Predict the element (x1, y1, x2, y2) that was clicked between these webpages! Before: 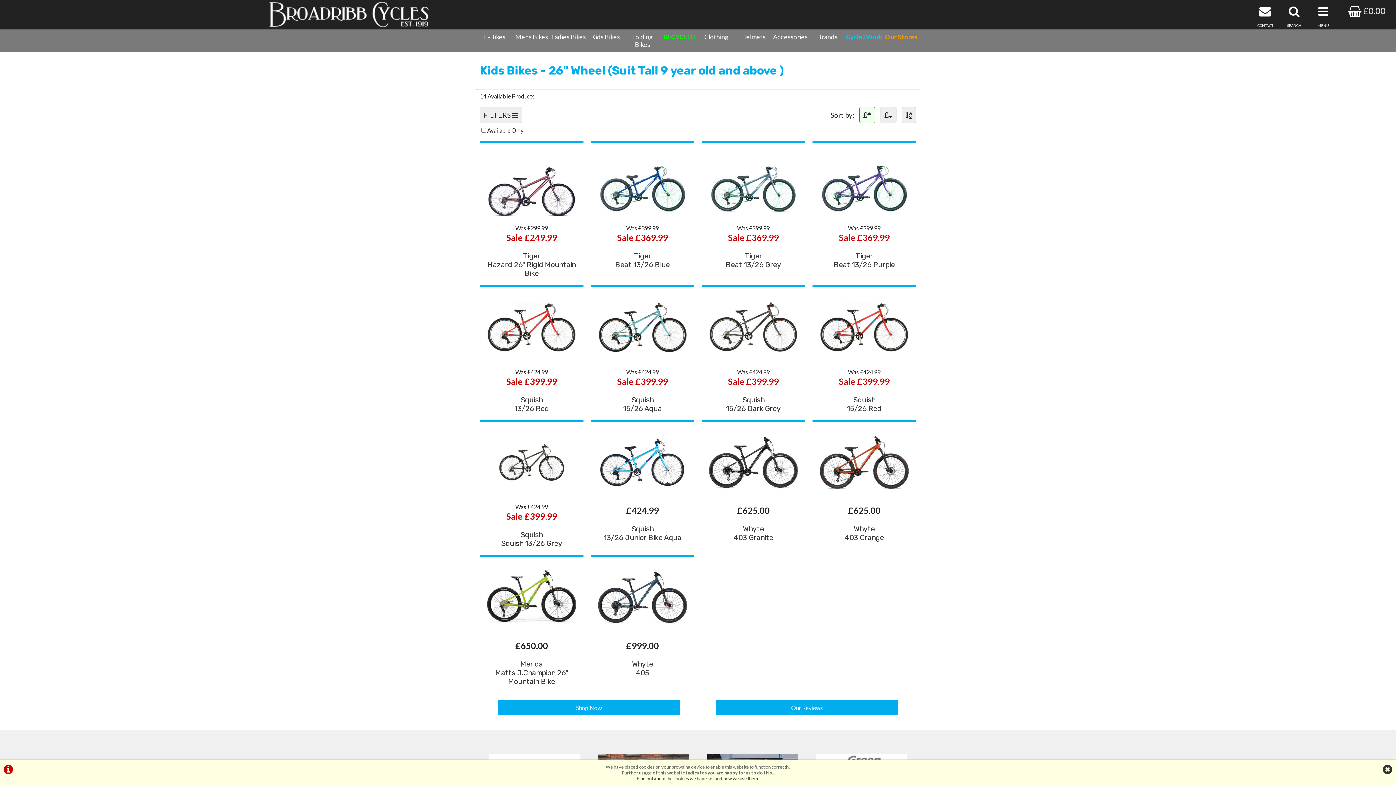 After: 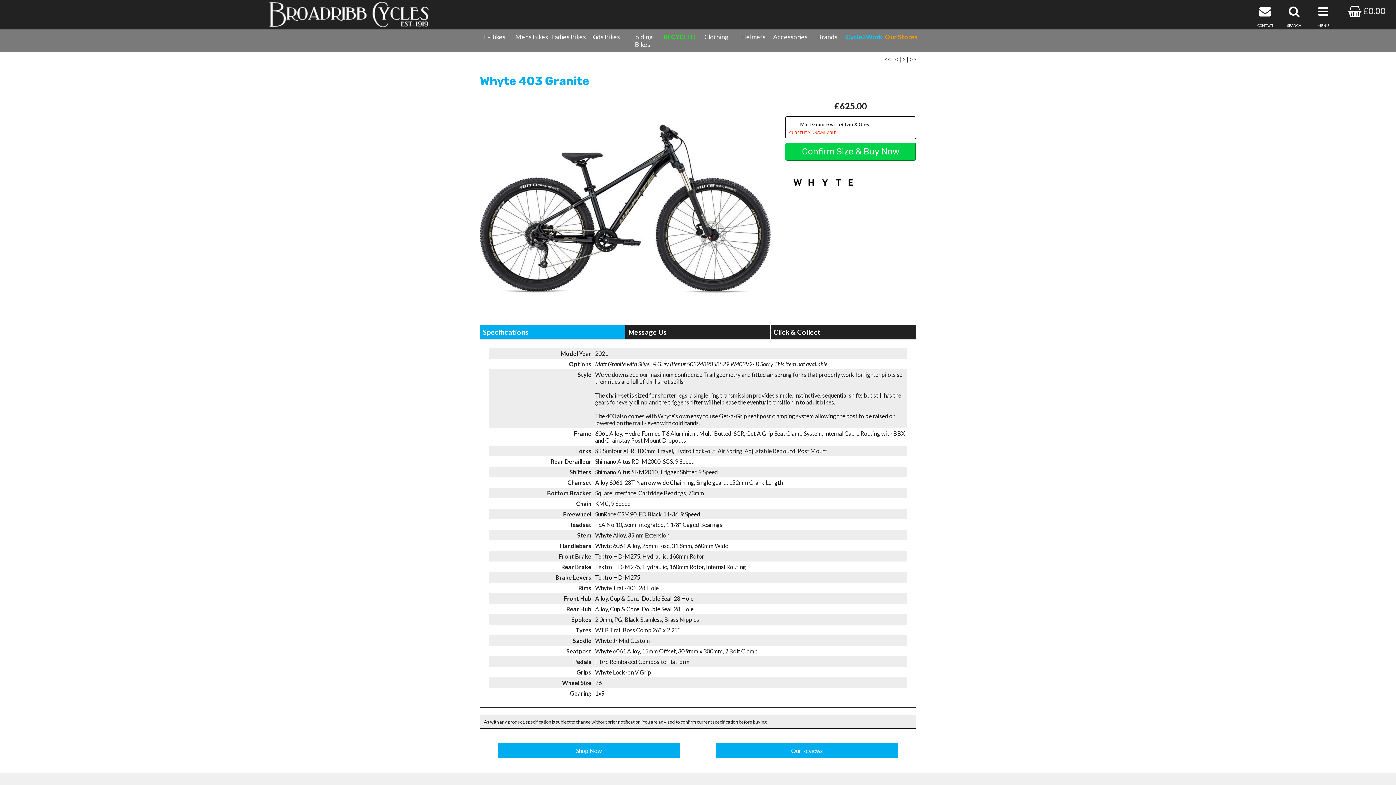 Action: bbox: (709, 490, 798, 497)